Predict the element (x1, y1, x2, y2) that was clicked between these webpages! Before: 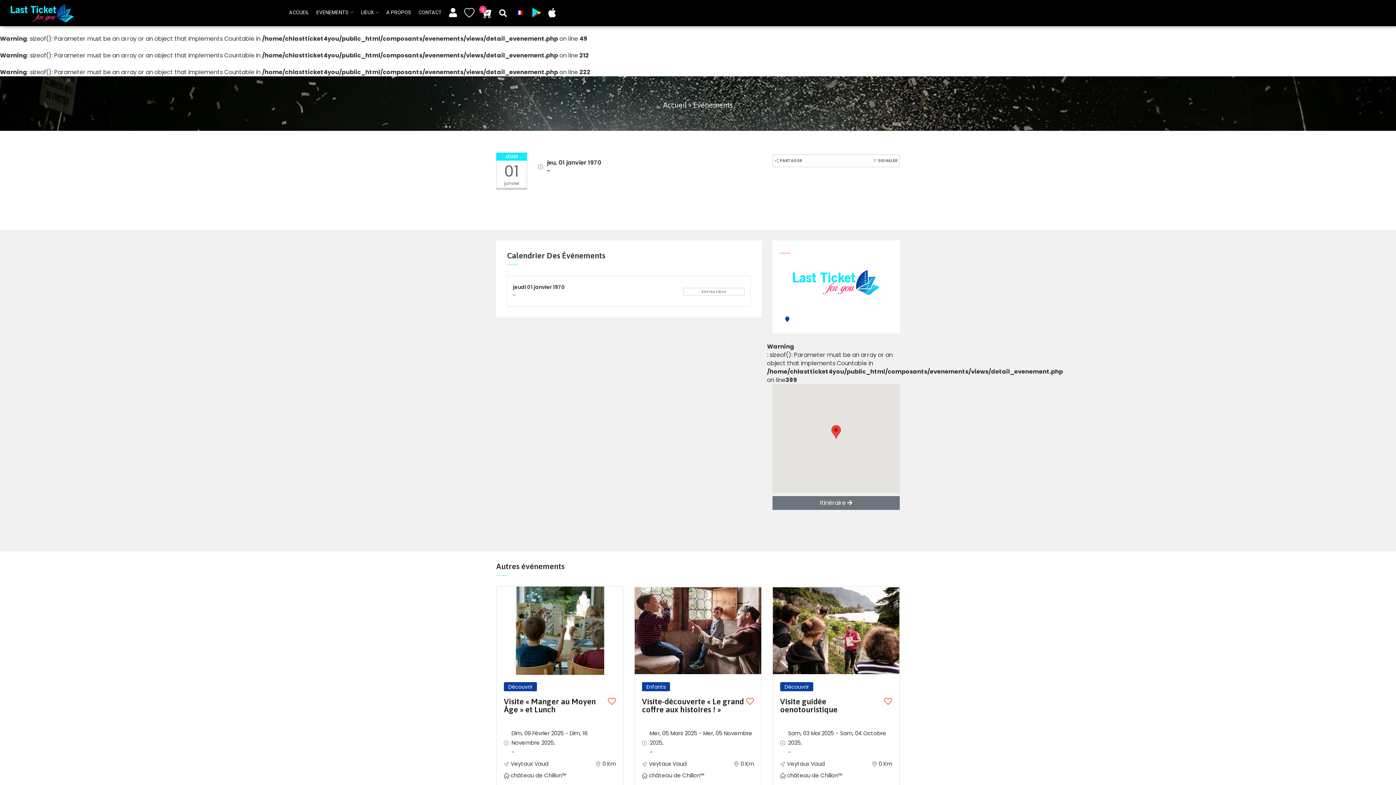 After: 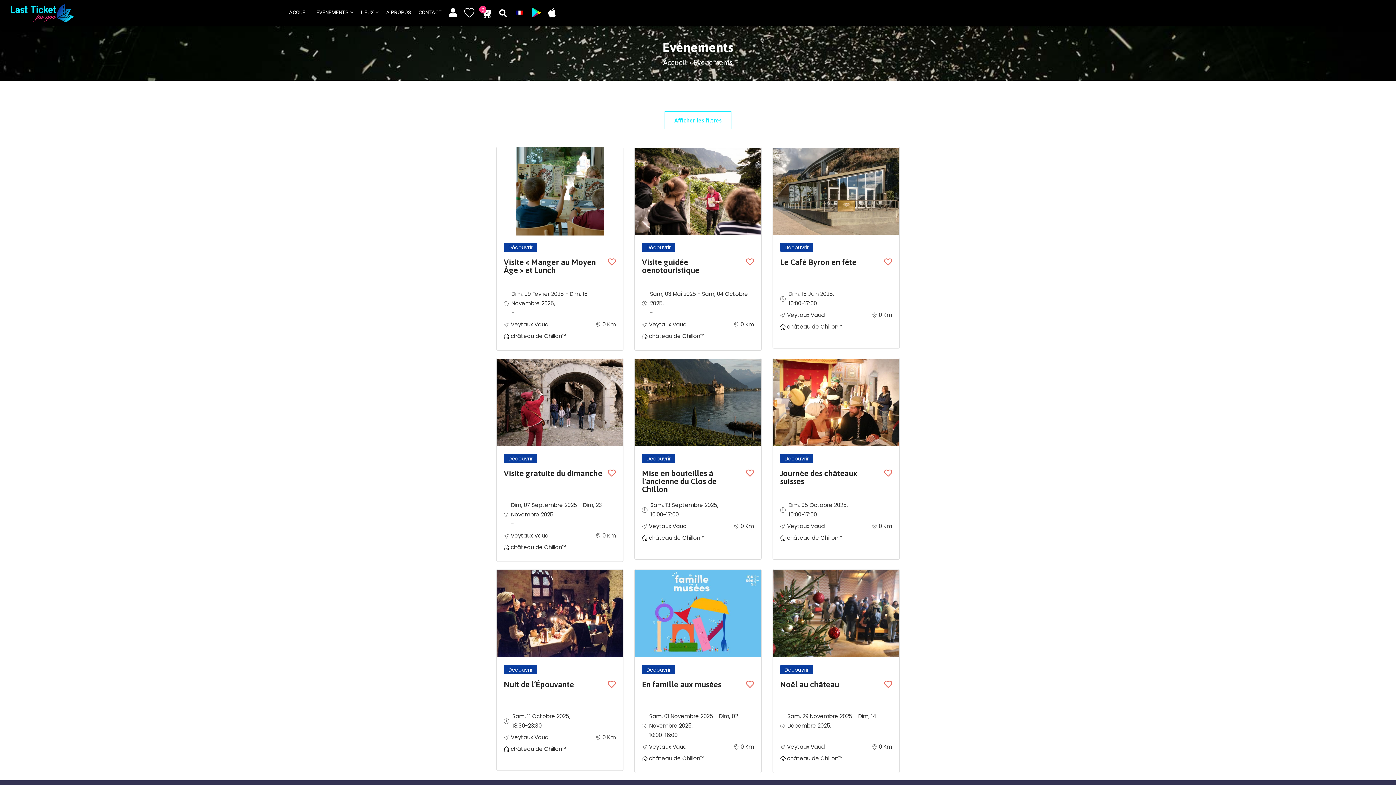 Action: bbox: (504, 682, 537, 691) label: Découvrir